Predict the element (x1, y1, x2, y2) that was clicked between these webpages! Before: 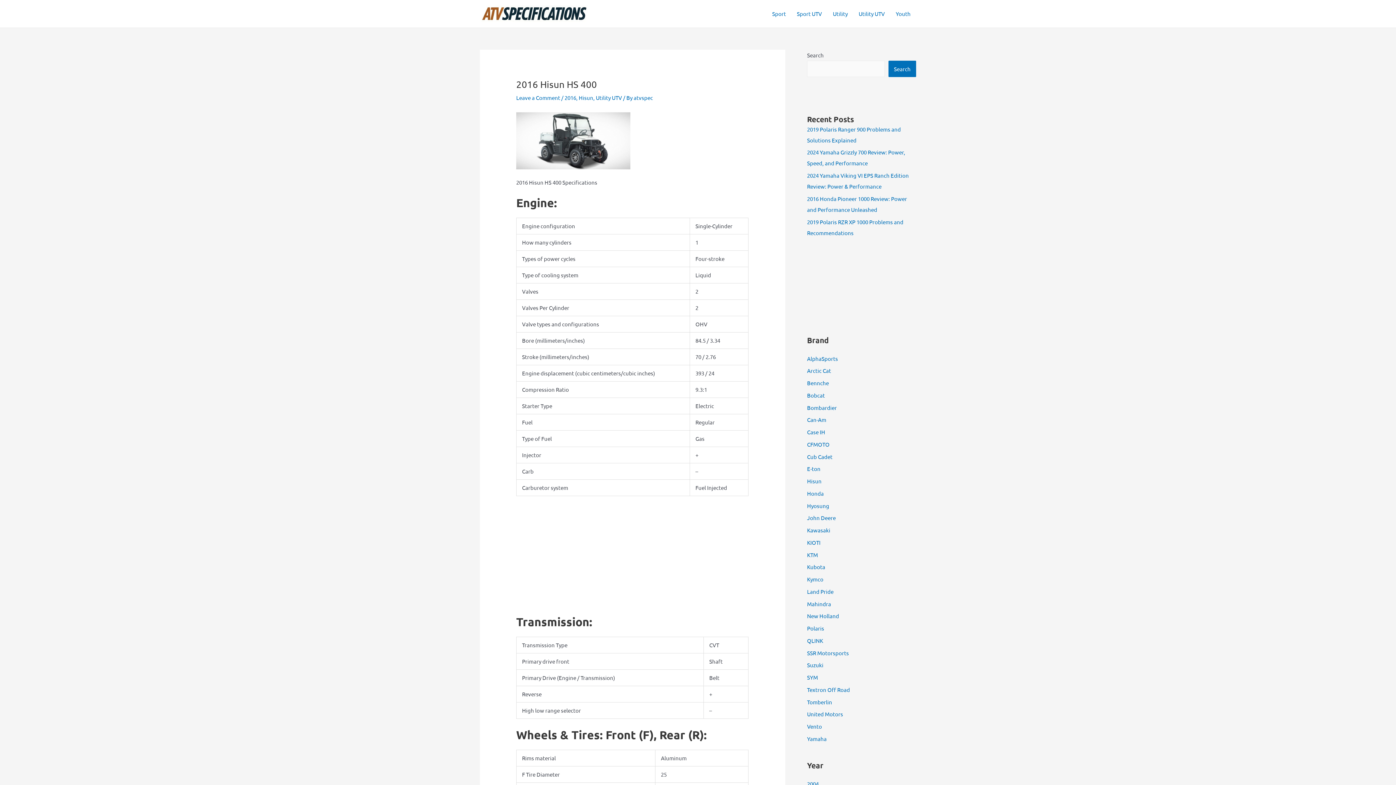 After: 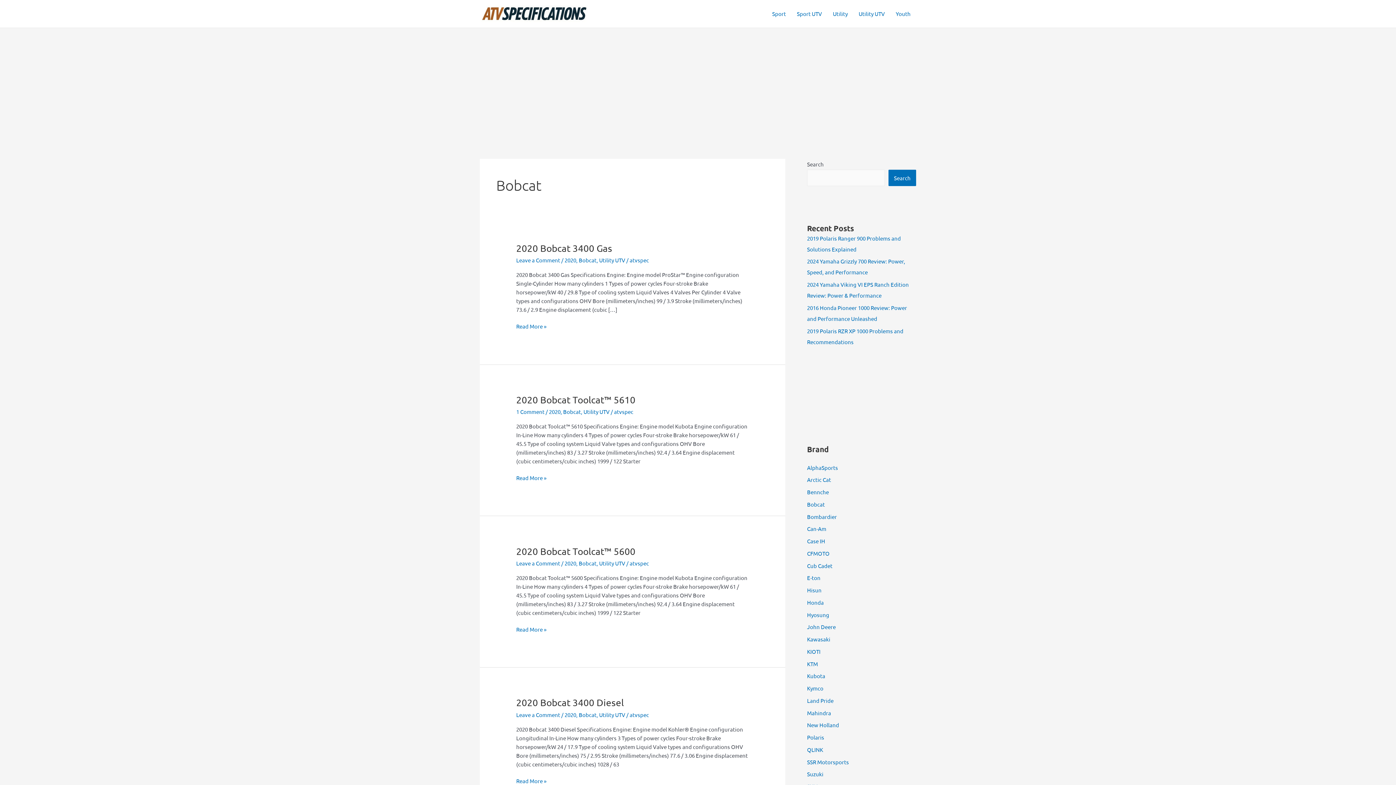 Action: label: Bobcat bbox: (807, 391, 825, 398)